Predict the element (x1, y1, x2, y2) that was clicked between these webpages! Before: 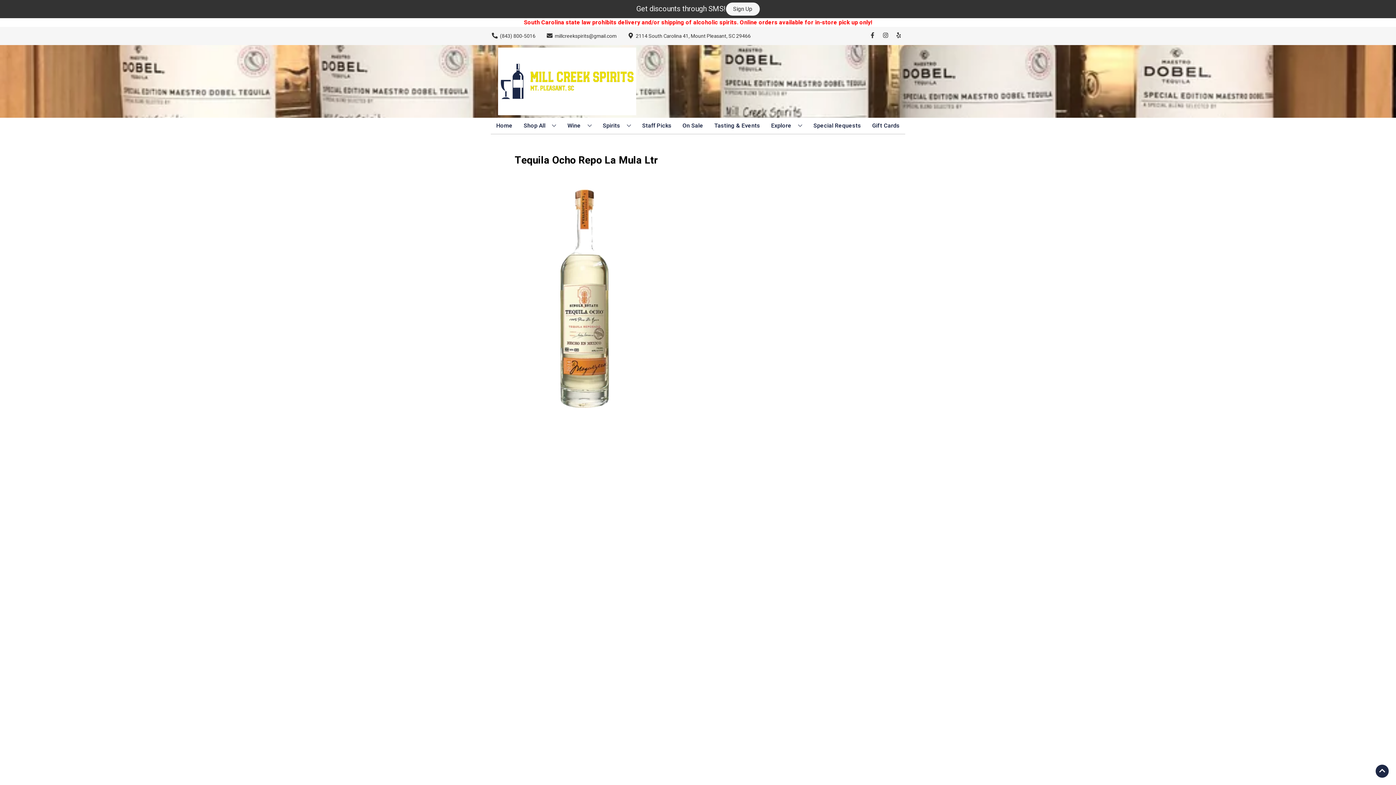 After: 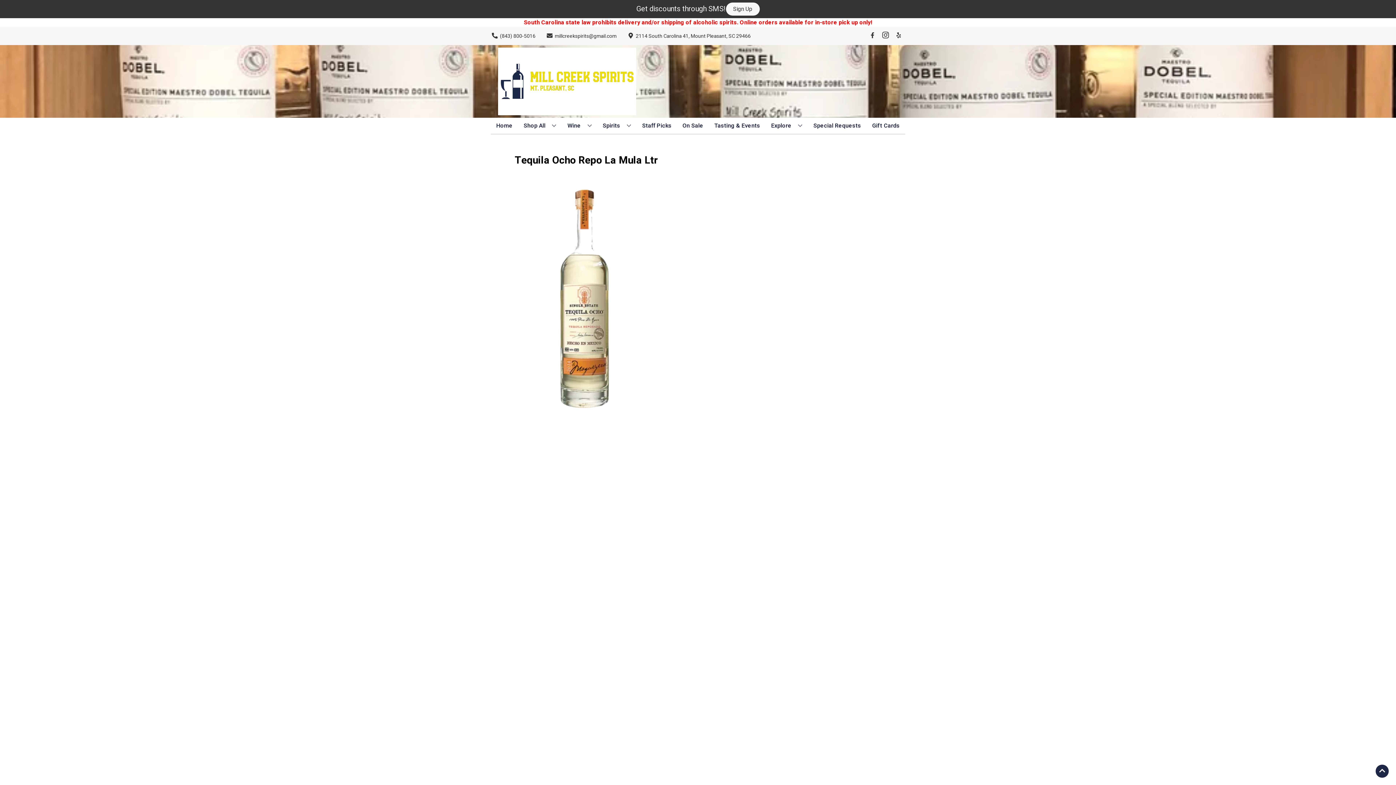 Action: bbox: (879, 32, 892, 39) label: Opens instagram in a new tab